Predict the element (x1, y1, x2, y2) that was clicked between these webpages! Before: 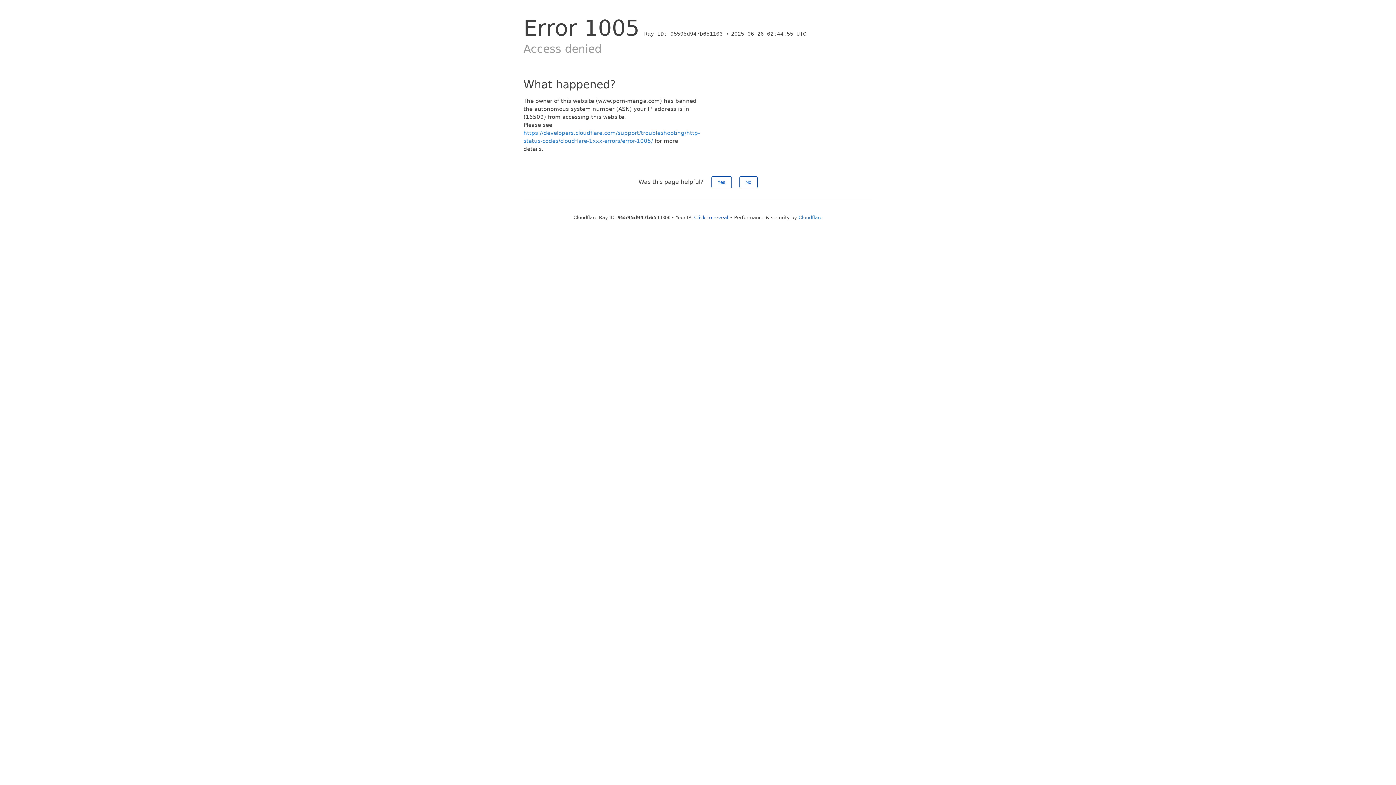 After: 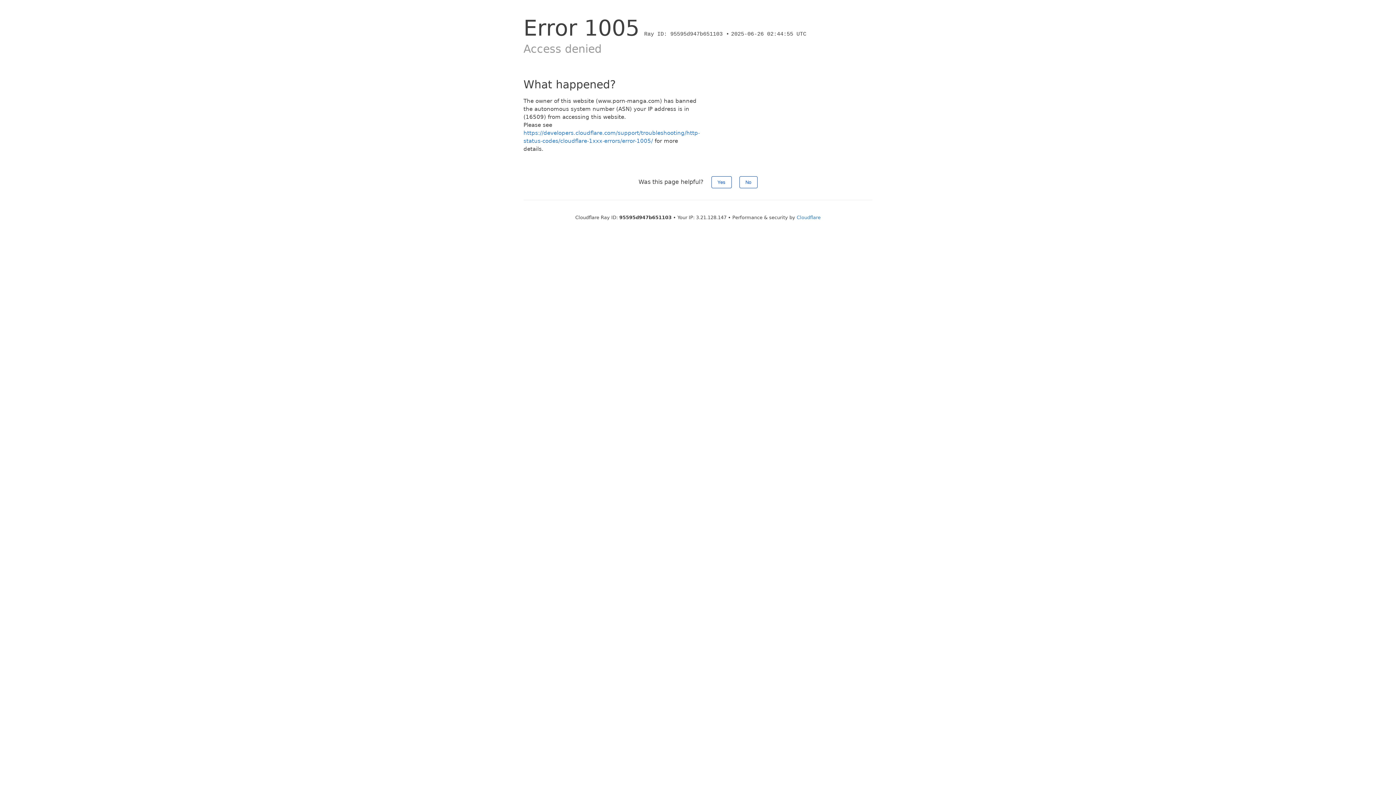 Action: bbox: (694, 214, 728, 220) label: Click to reveal